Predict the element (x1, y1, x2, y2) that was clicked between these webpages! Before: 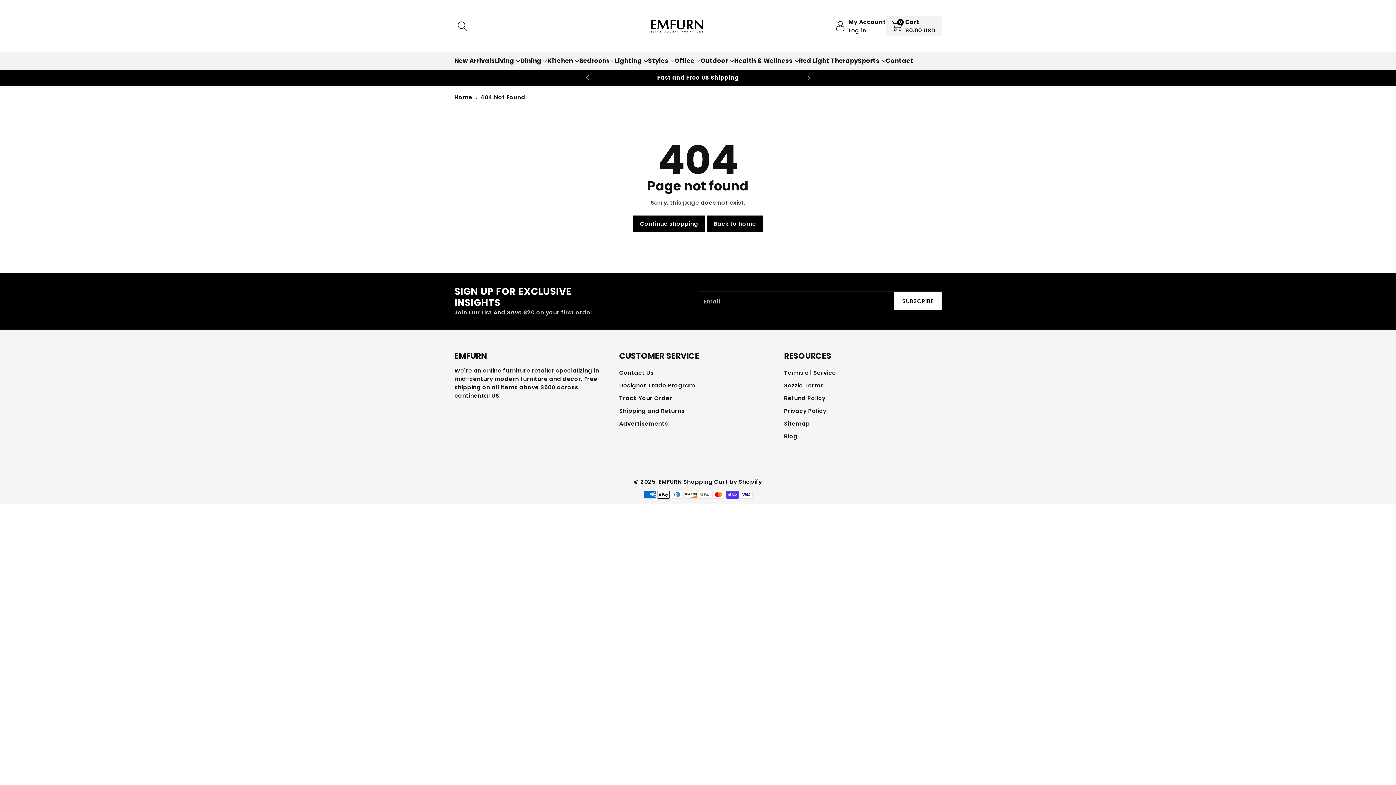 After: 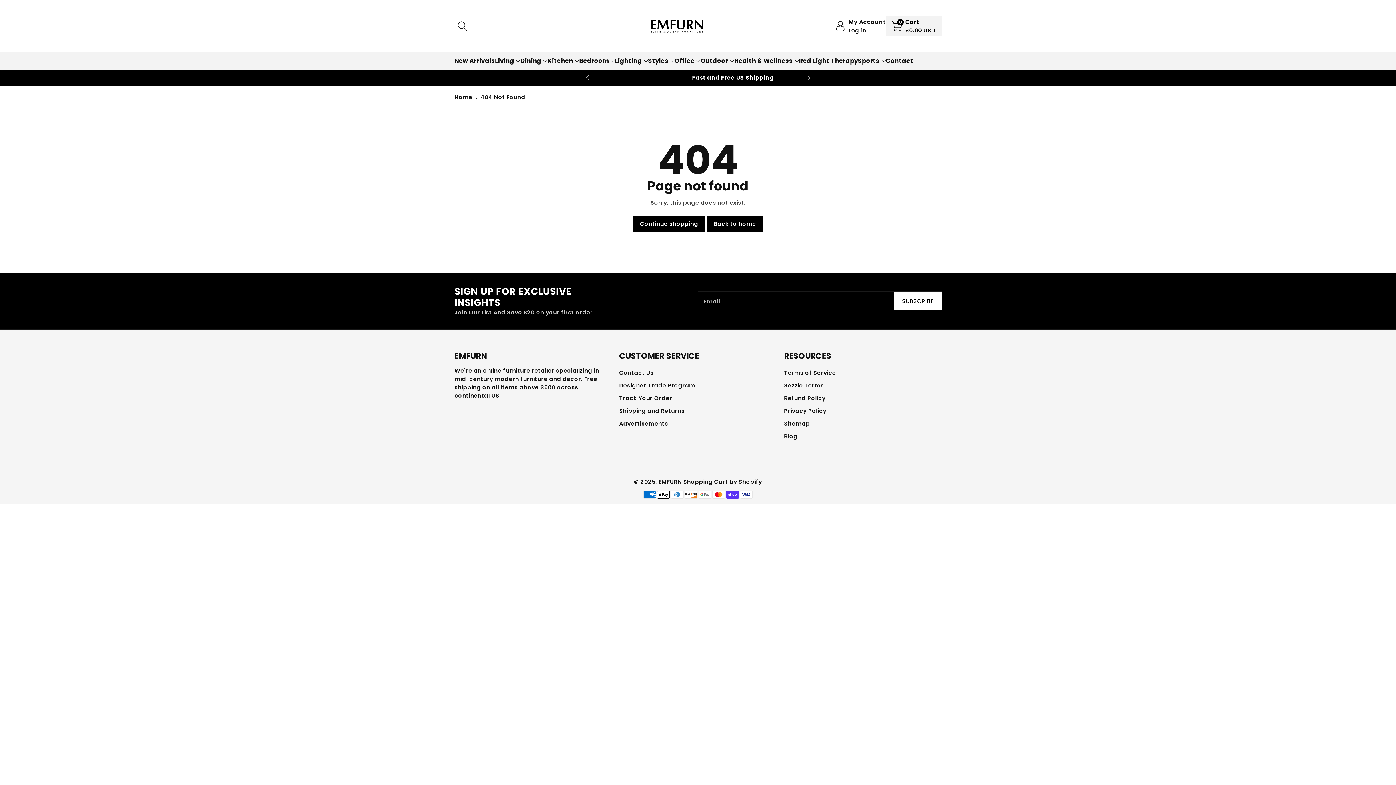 Action: bbox: (619, 351, 699, 361) label: CUSTOMER SERVICE